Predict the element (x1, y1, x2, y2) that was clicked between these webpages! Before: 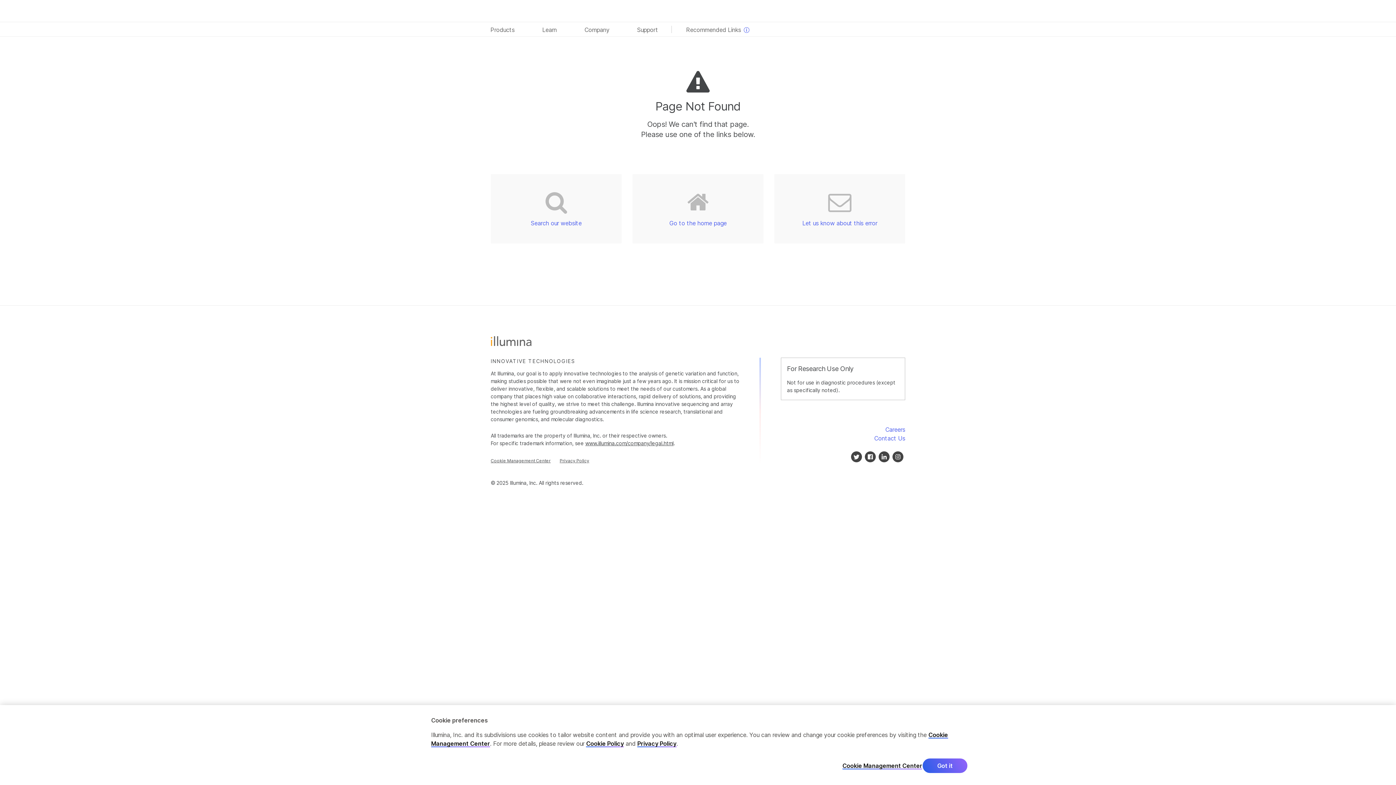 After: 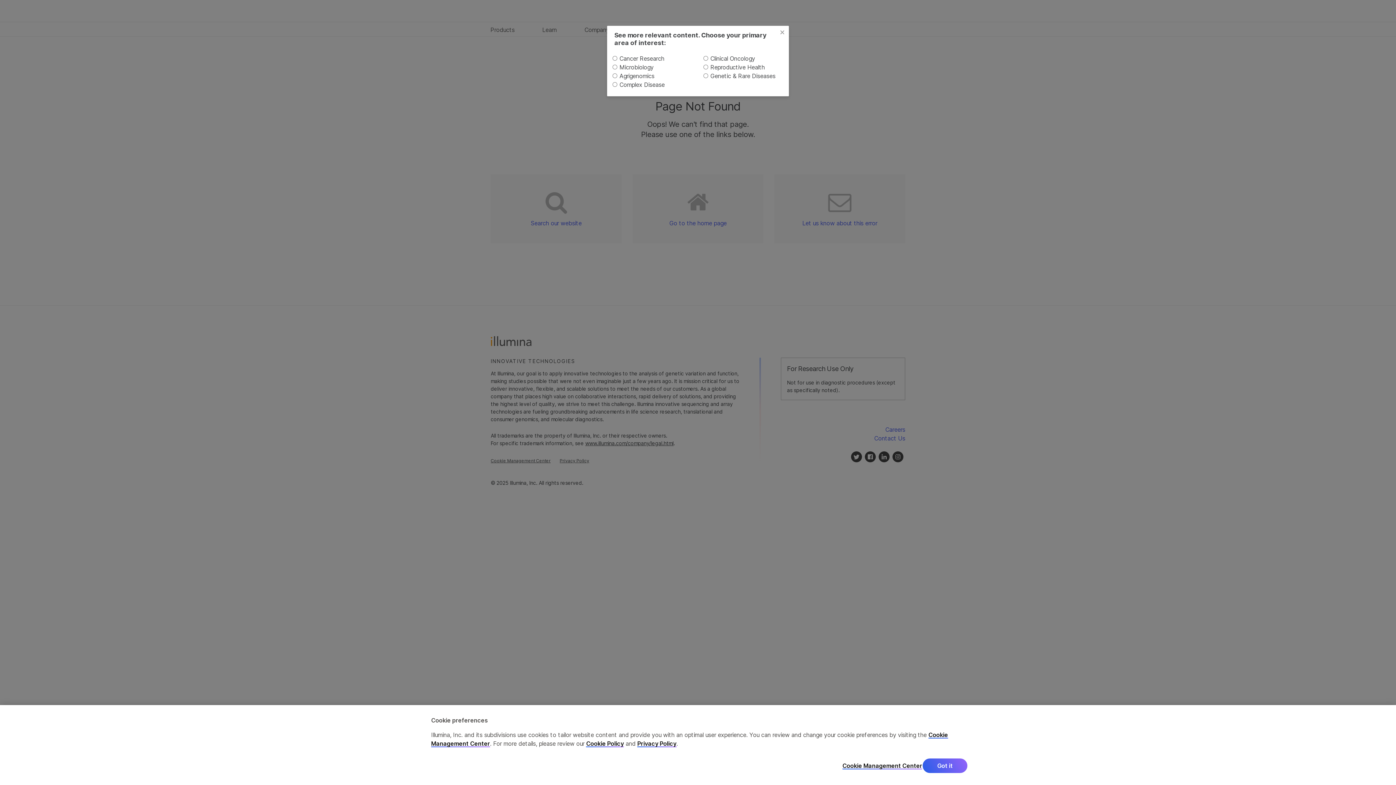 Action: bbox: (741, 26, 752, 32)